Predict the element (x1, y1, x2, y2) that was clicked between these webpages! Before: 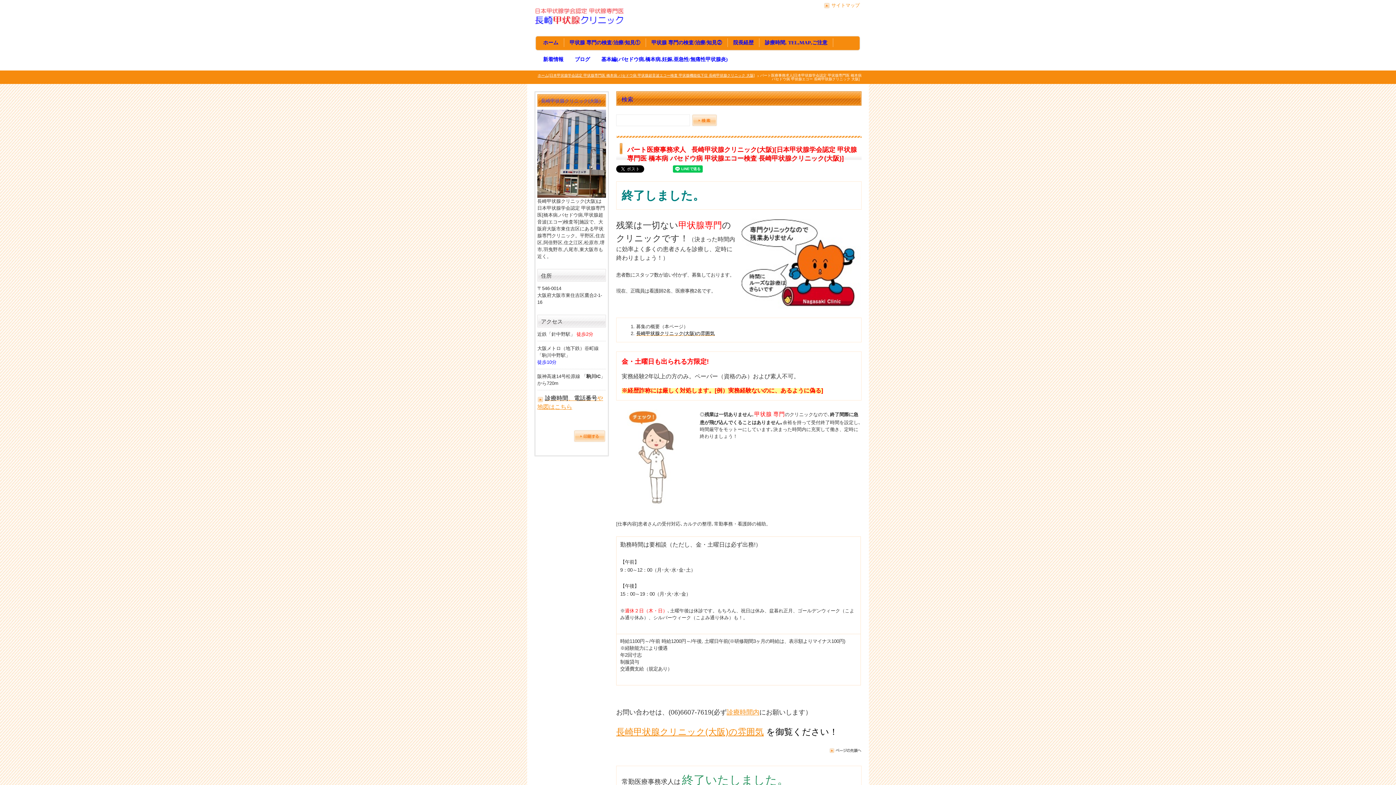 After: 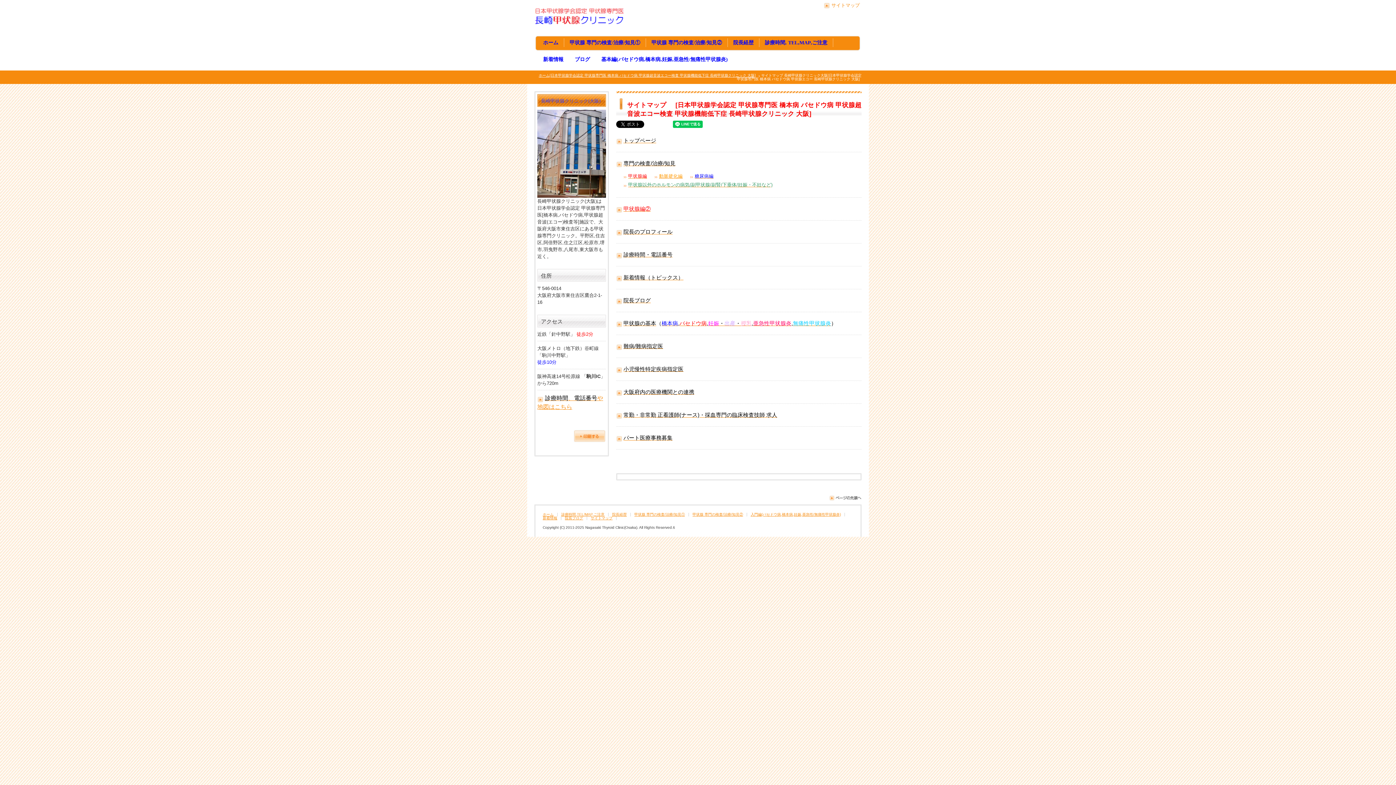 Action: label: サイトマップ bbox: (831, 2, 860, 8)